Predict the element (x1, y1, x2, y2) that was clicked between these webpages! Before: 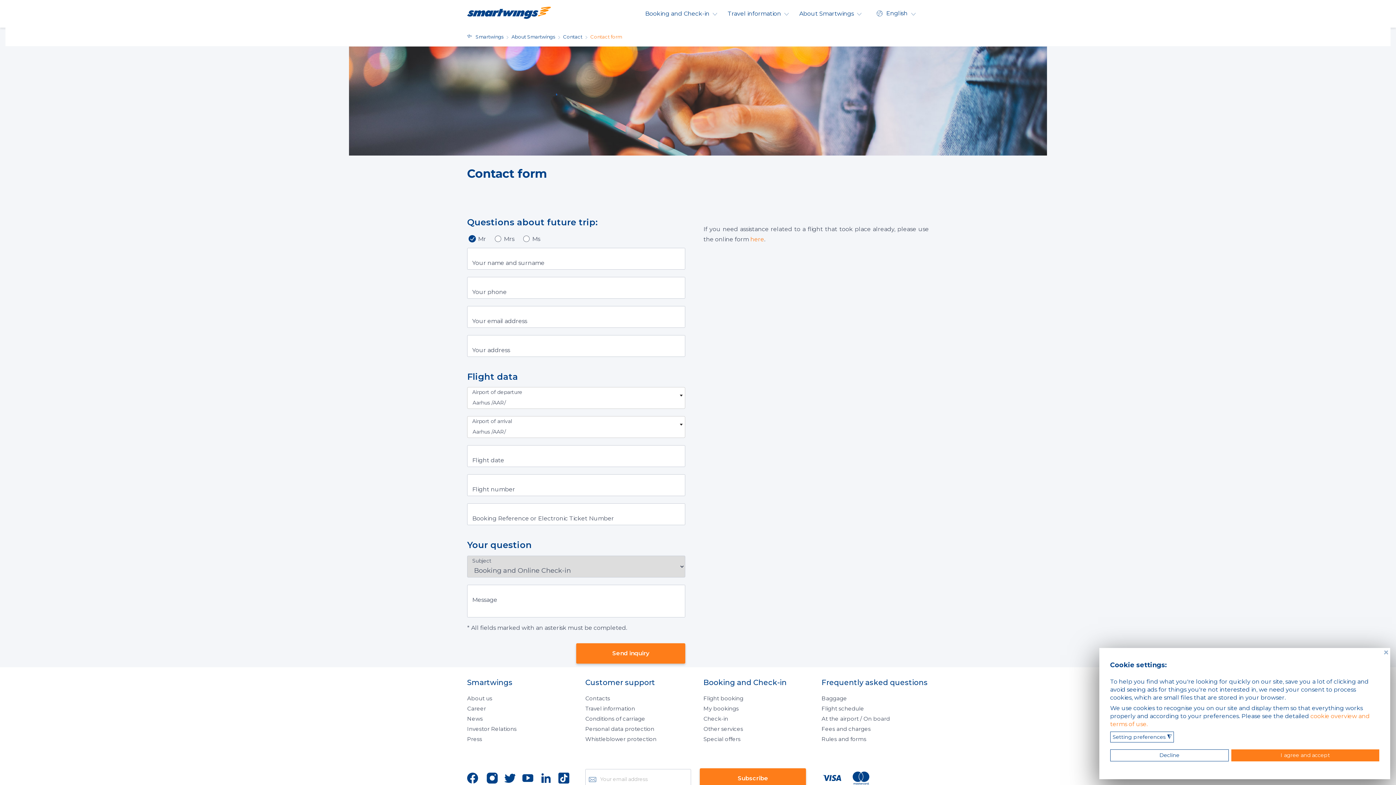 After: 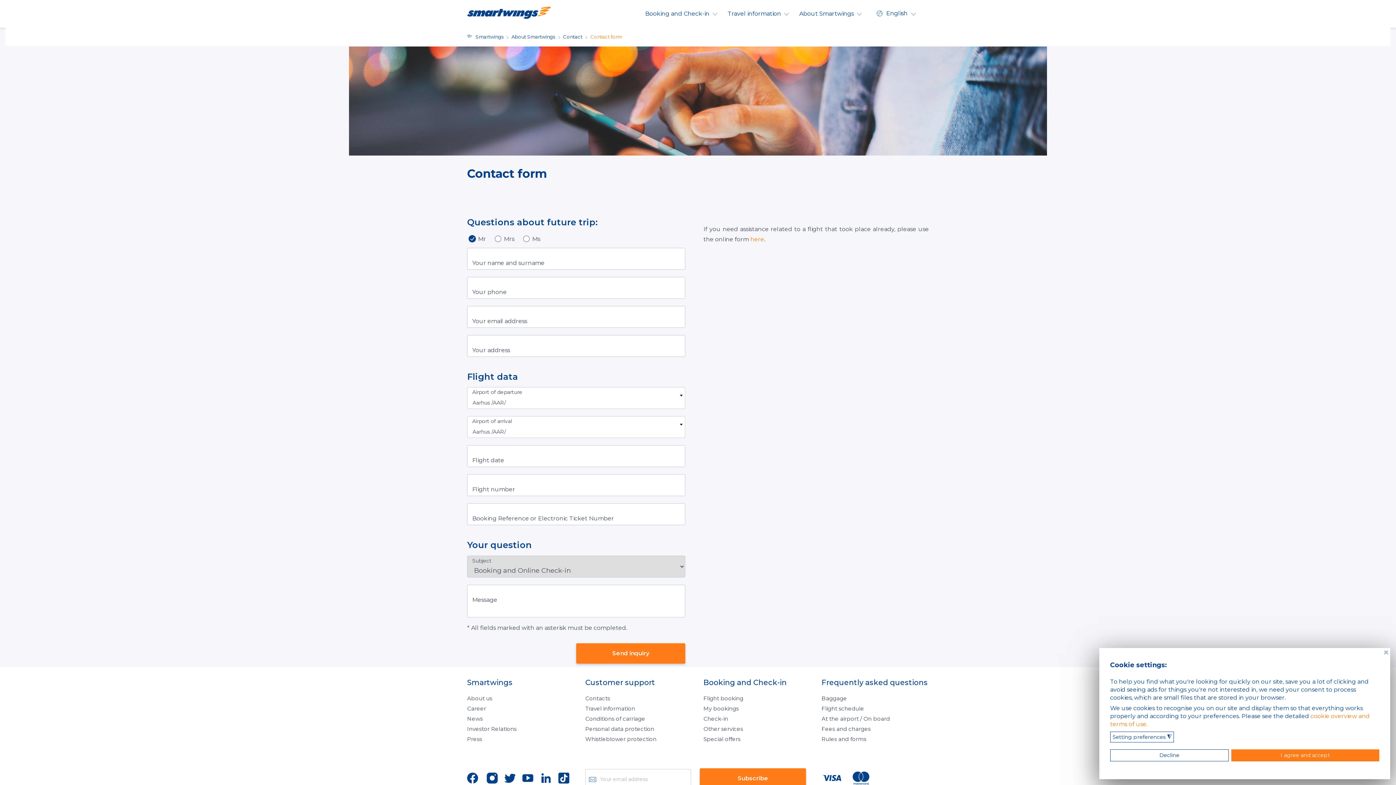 Action: bbox: (558, 773, 569, 783)